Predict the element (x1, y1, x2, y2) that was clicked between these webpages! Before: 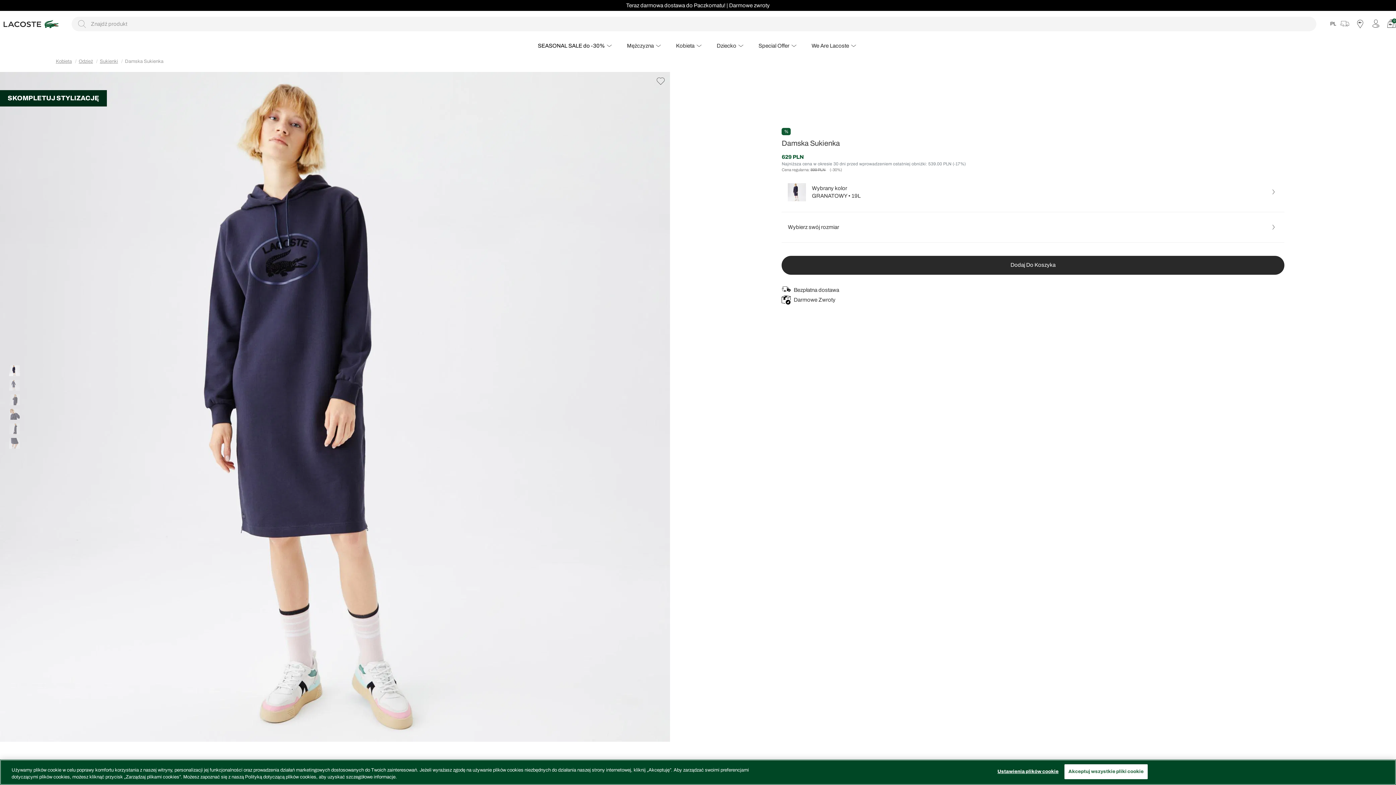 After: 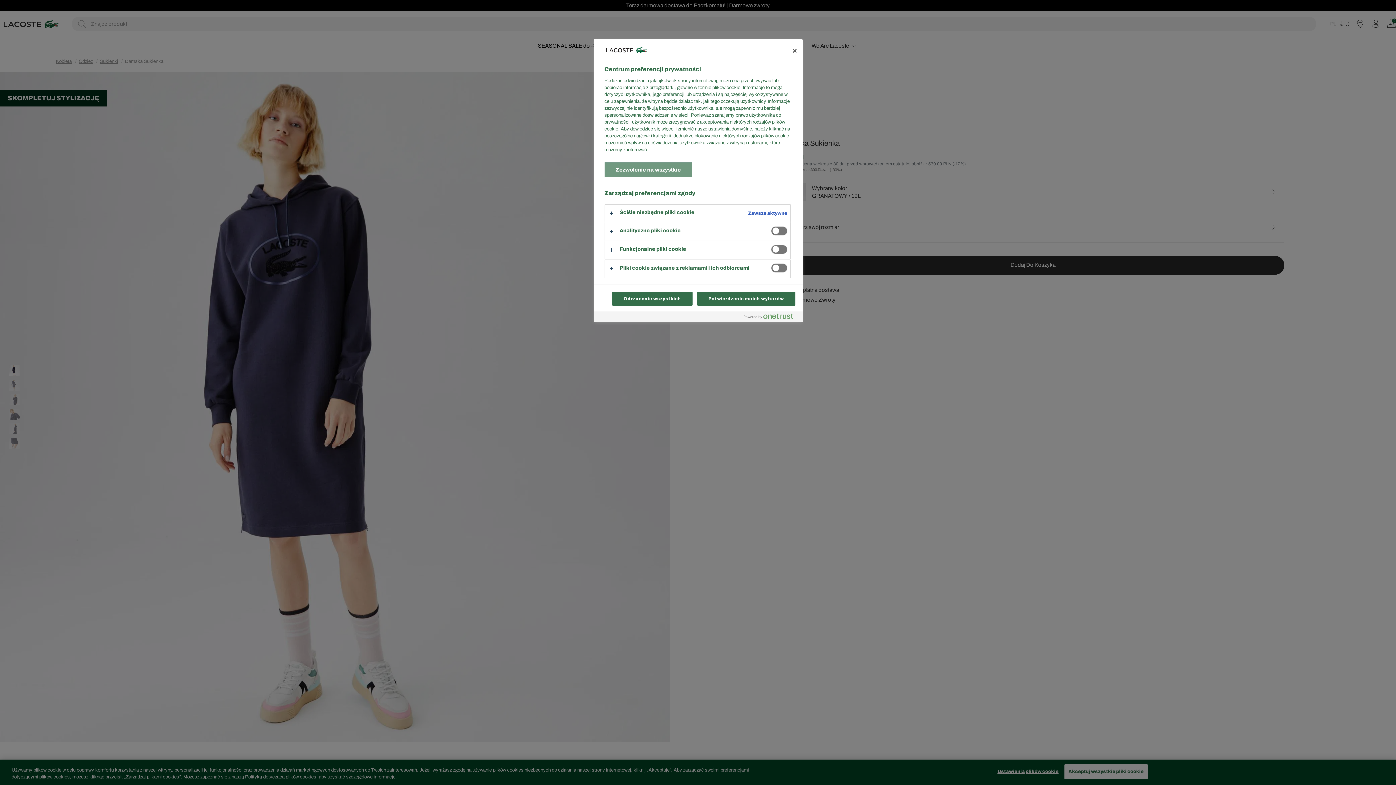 Action: label: Ustawienia plików cookie bbox: (997, 765, 1058, 779)